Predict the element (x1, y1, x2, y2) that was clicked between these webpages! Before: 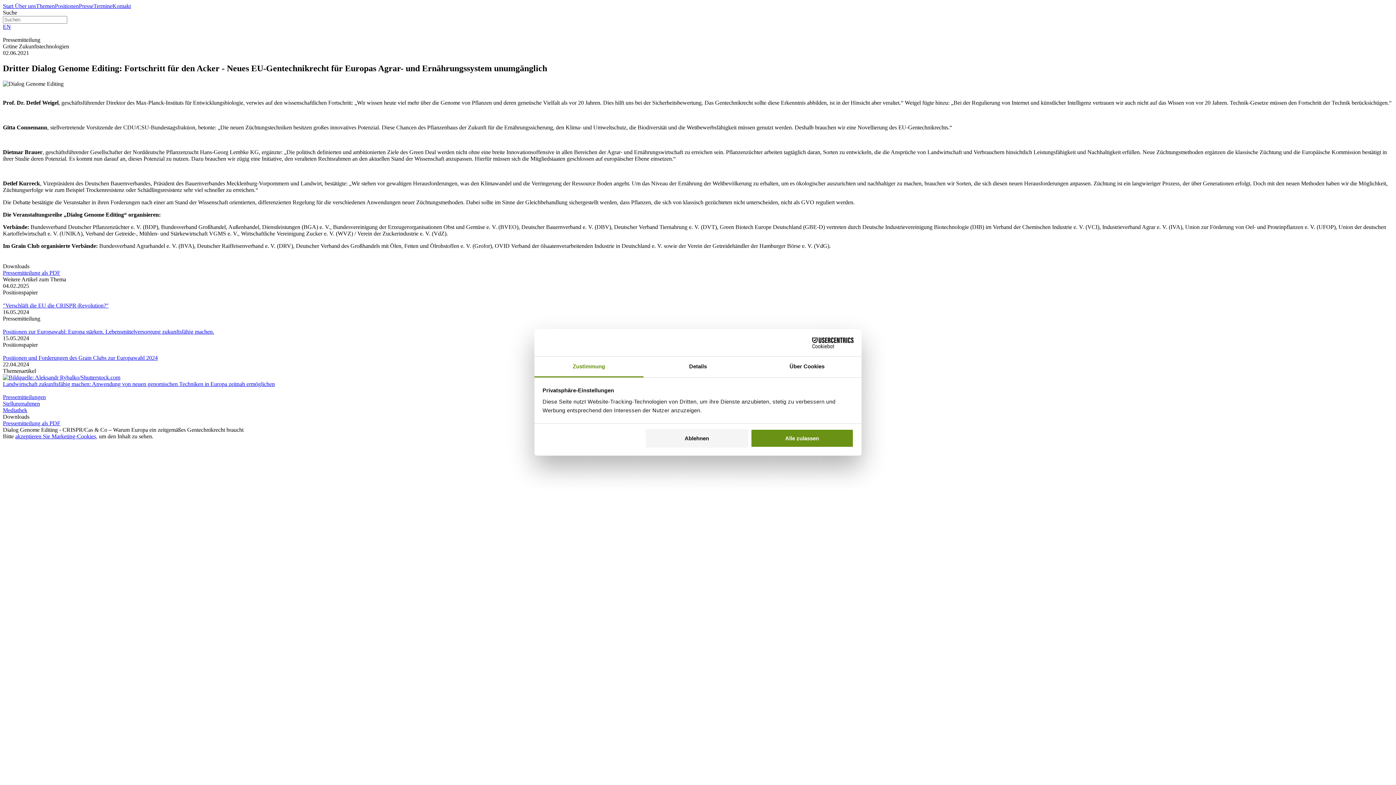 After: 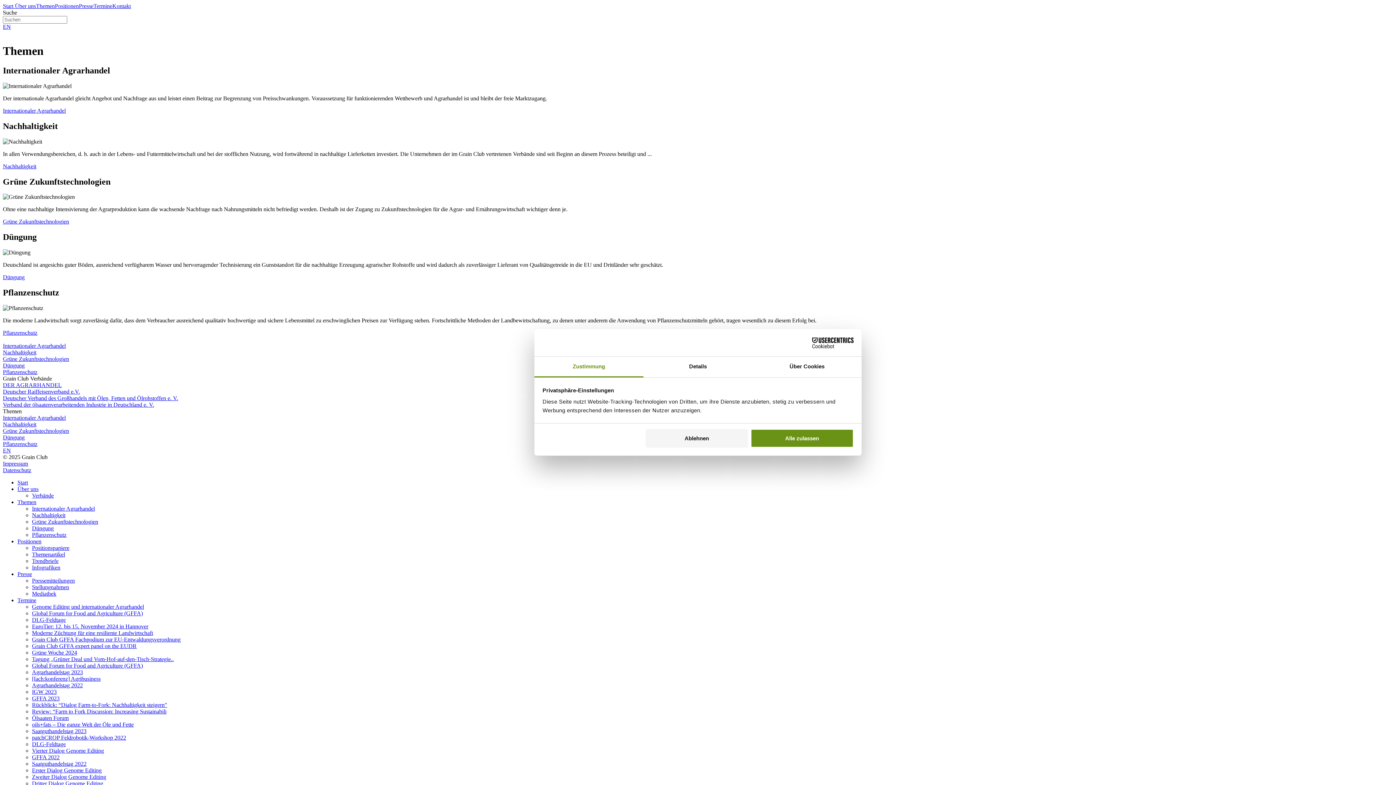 Action: bbox: (36, 2, 54, 9) label: Themen